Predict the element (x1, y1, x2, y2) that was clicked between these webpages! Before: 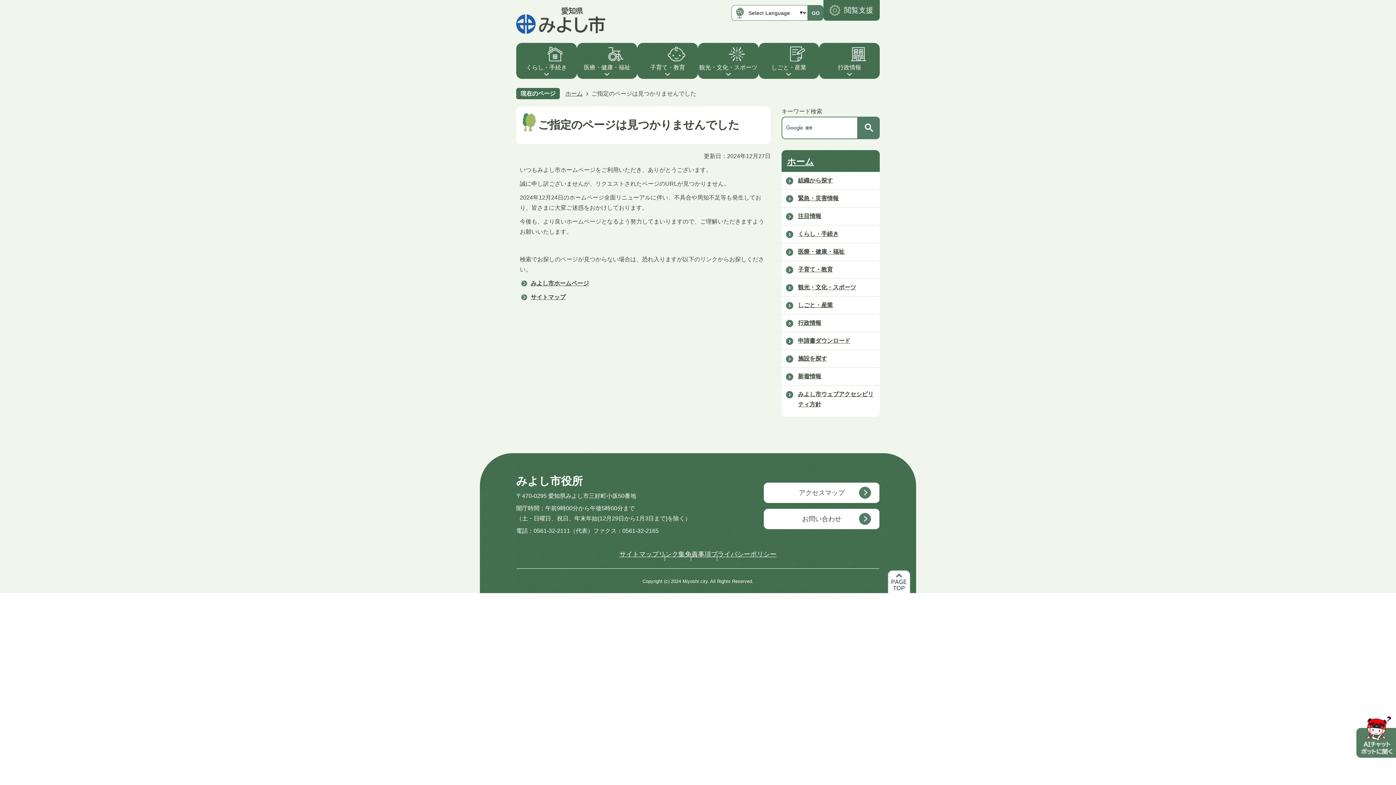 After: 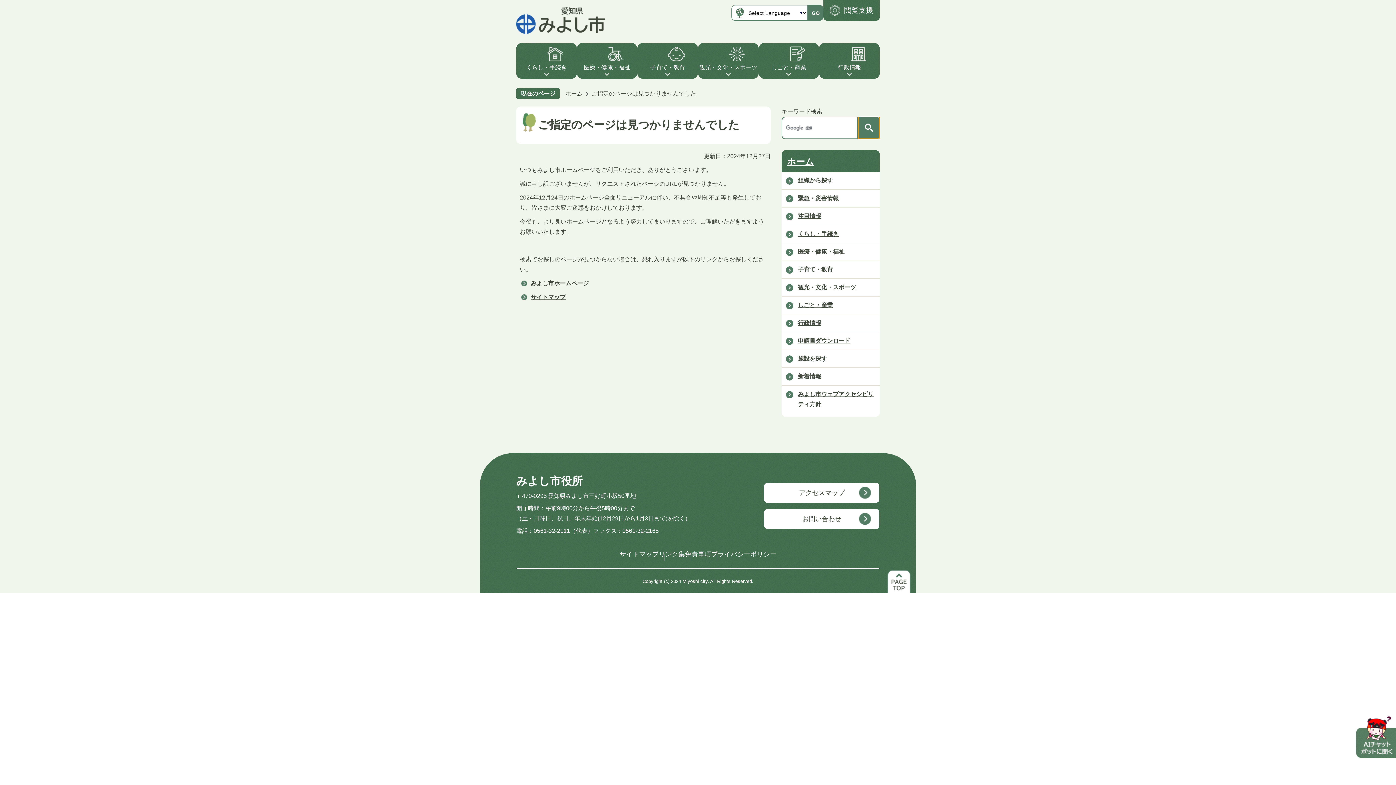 Action: bbox: (858, 116, 880, 139)